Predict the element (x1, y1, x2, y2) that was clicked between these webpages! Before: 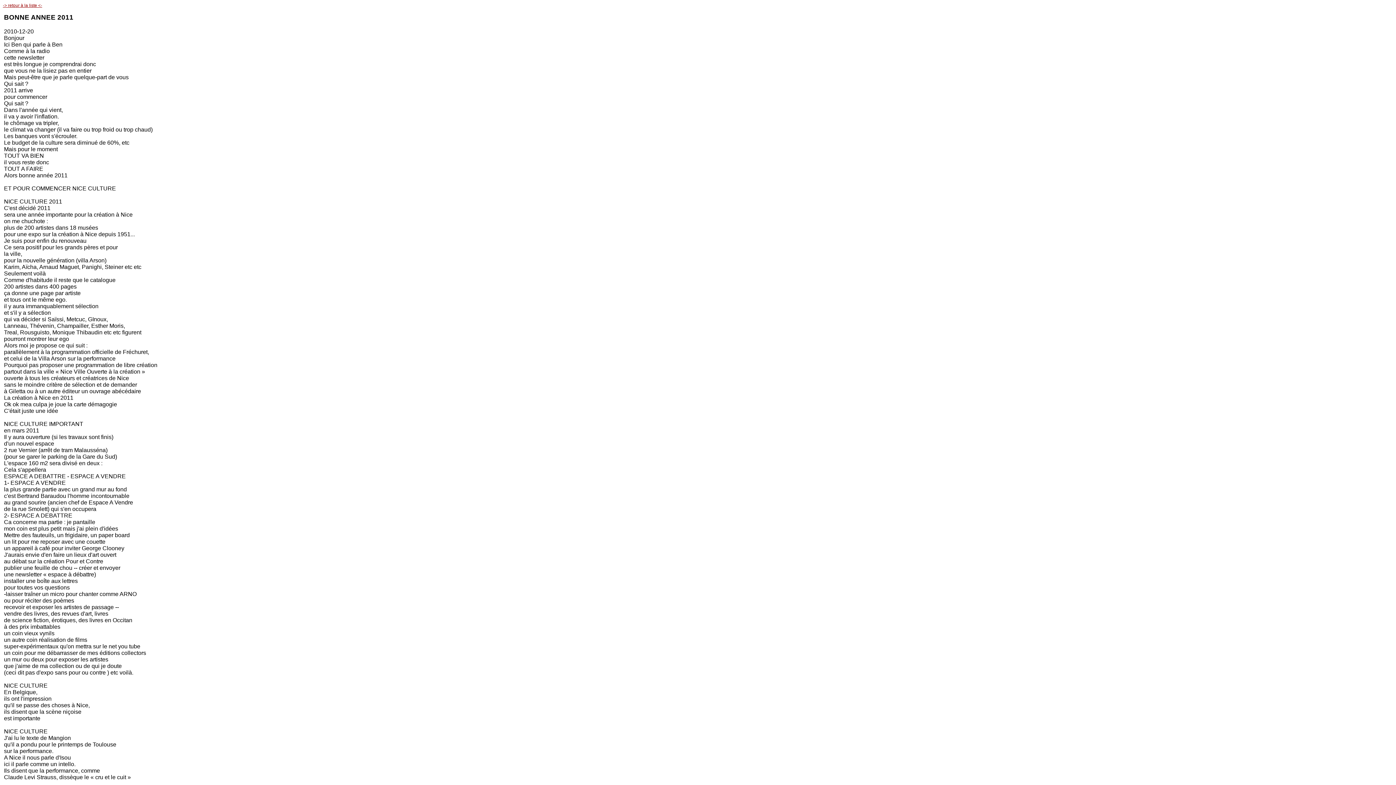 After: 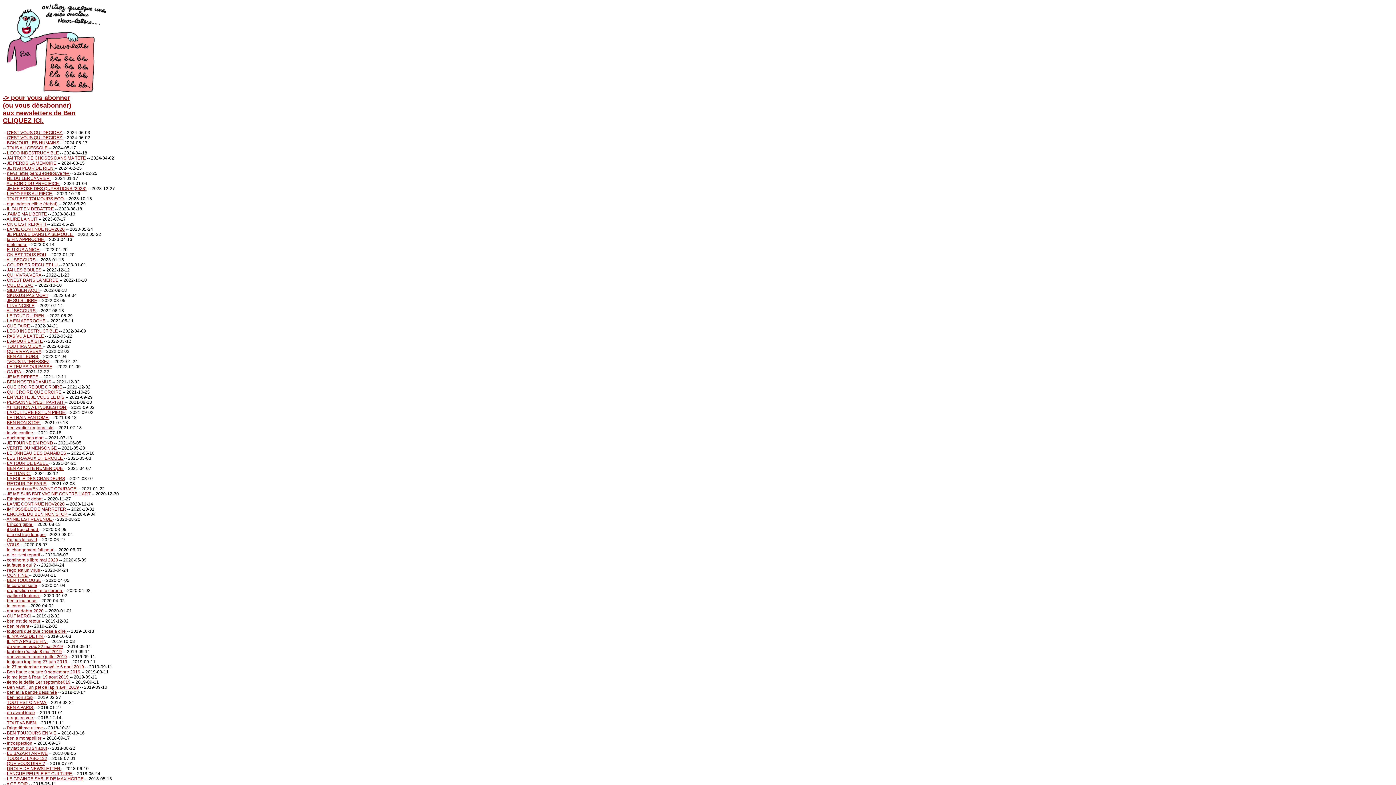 Action: bbox: (2, 2, 42, 8) label: -> retour à la liste <-